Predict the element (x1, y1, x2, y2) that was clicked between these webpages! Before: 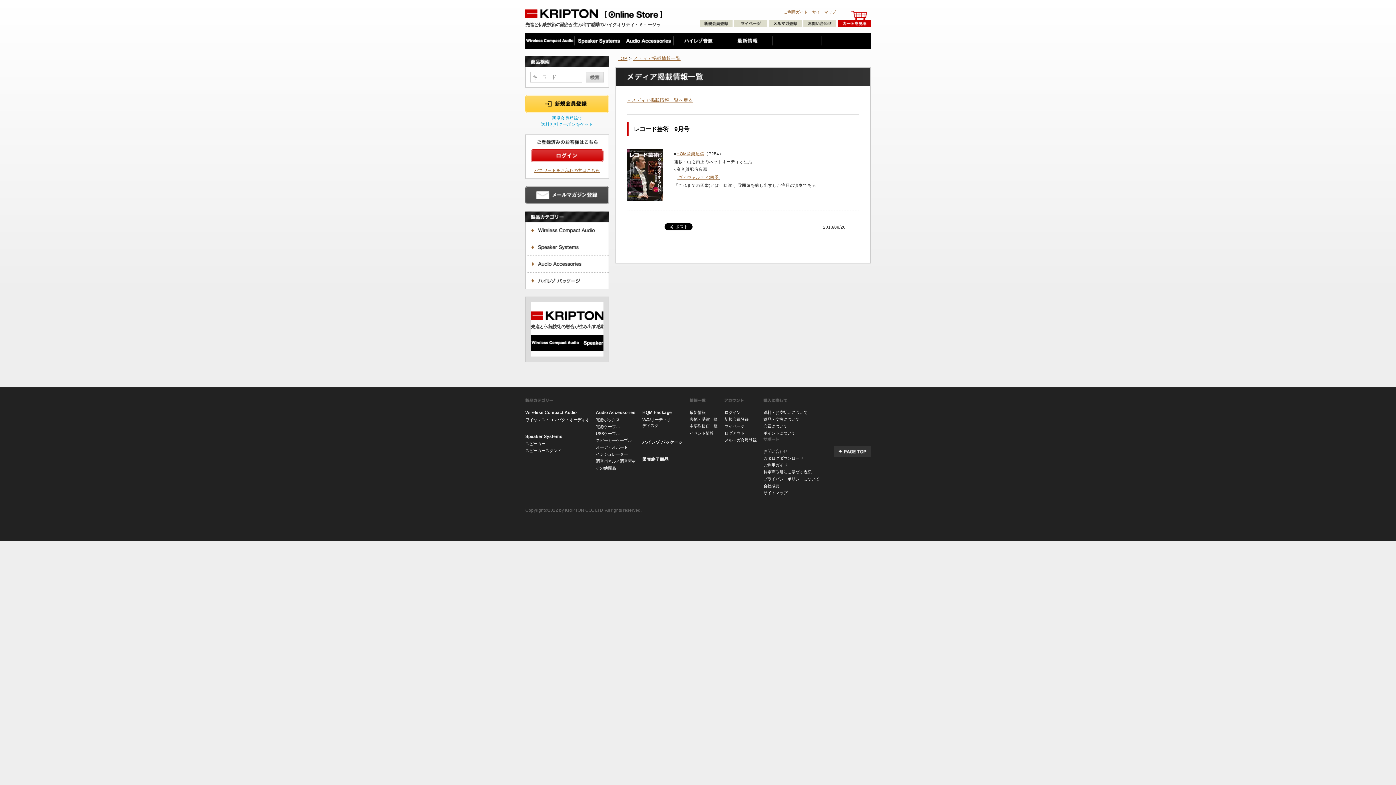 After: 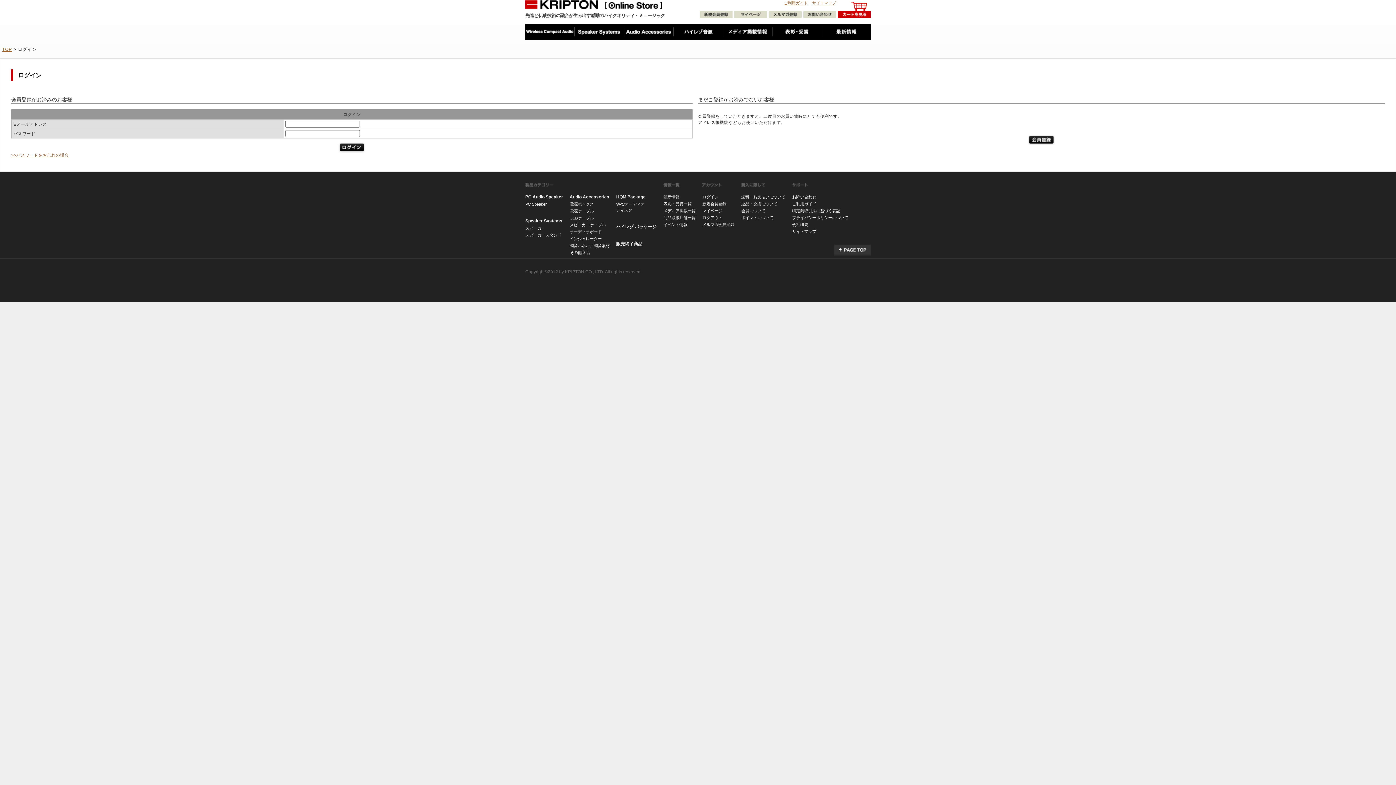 Action: label: マイページ bbox: (724, 424, 744, 428)